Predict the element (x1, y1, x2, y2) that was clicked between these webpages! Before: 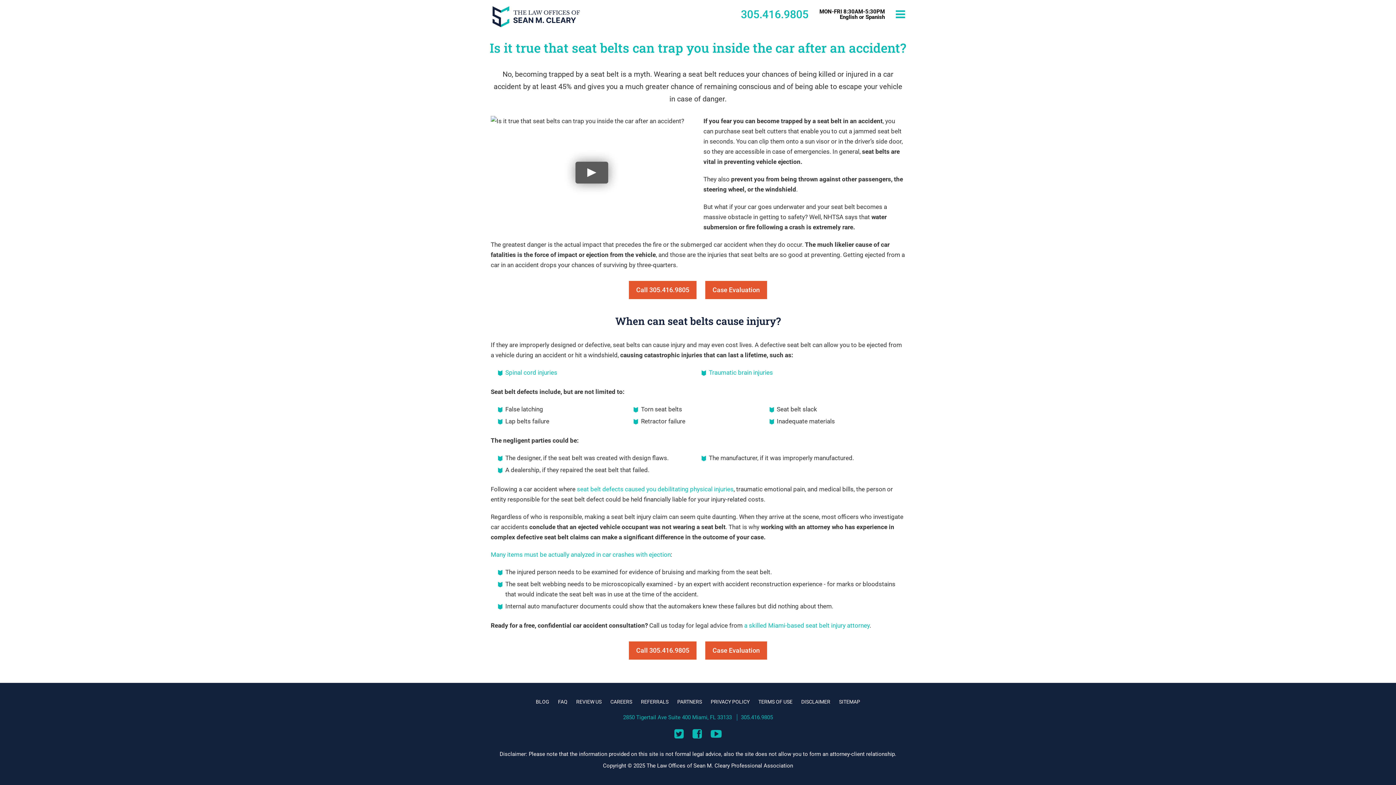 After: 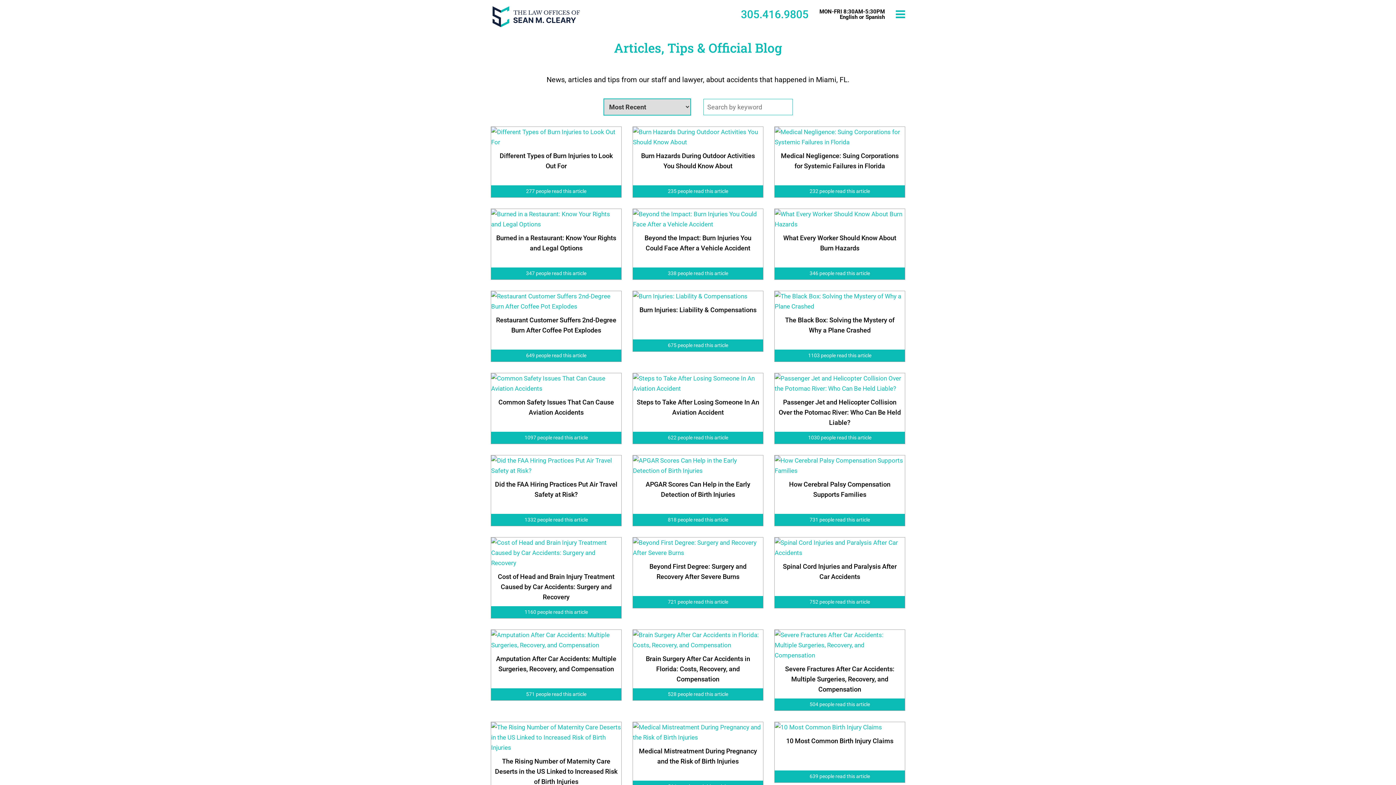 Action: label: BLOG bbox: (536, 699, 549, 705)